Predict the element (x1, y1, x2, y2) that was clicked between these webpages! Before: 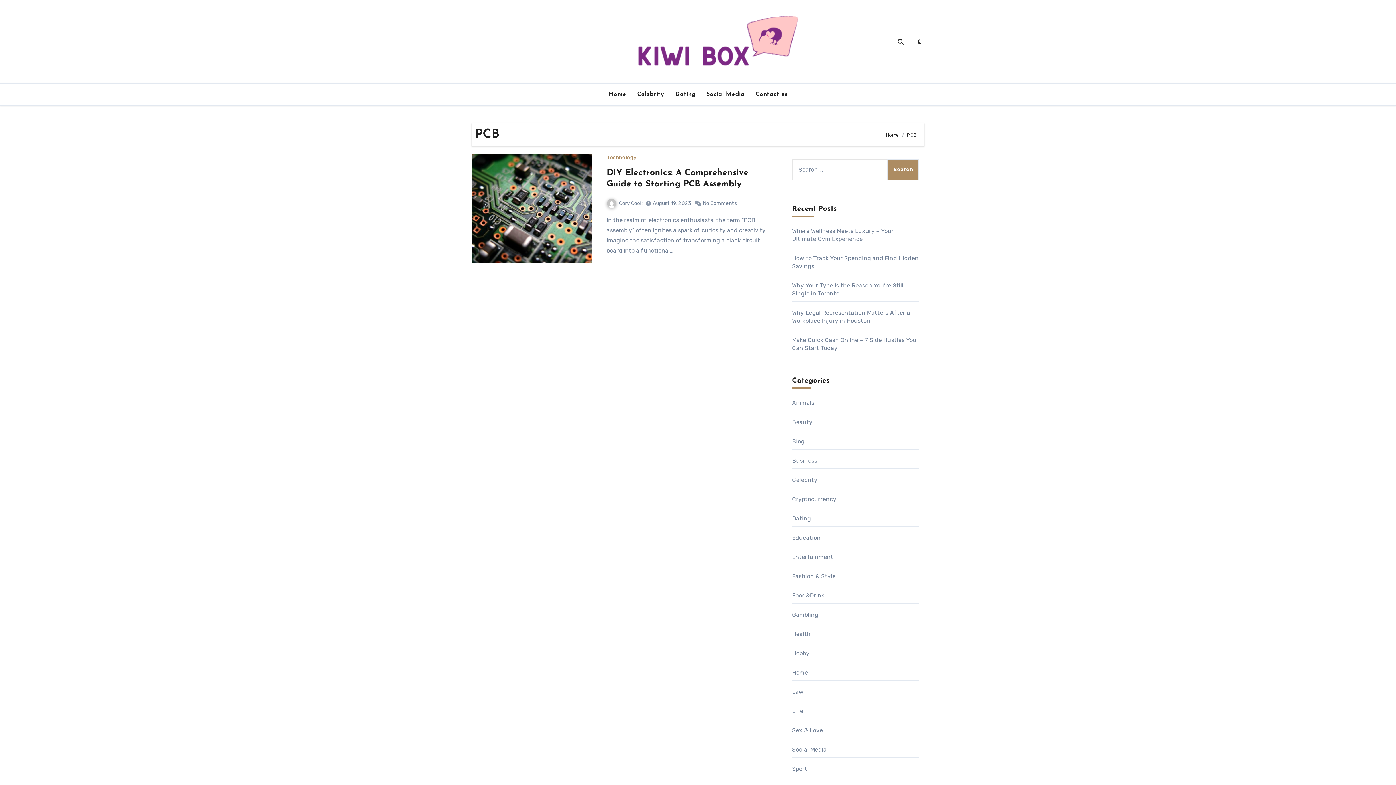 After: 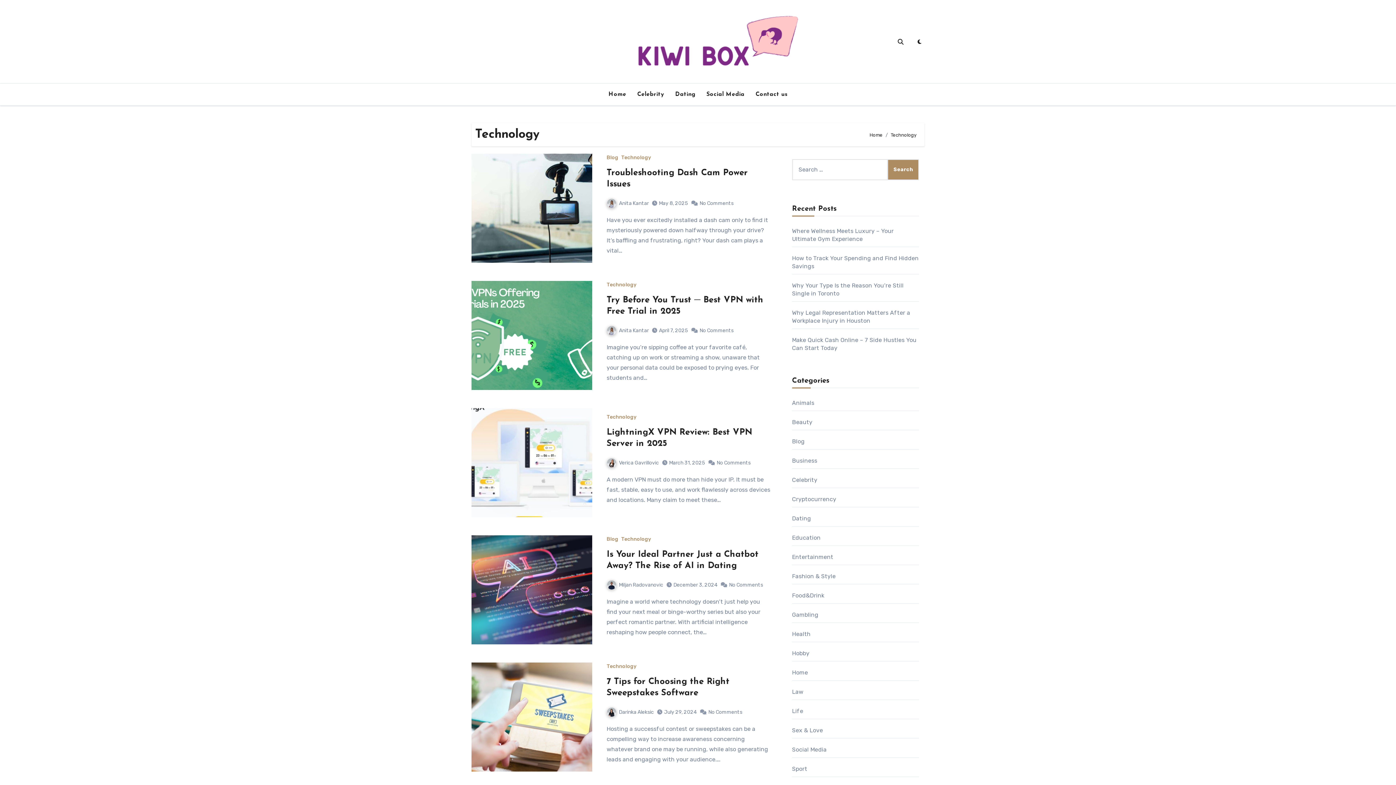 Action: bbox: (606, 155, 636, 160) label: Technology